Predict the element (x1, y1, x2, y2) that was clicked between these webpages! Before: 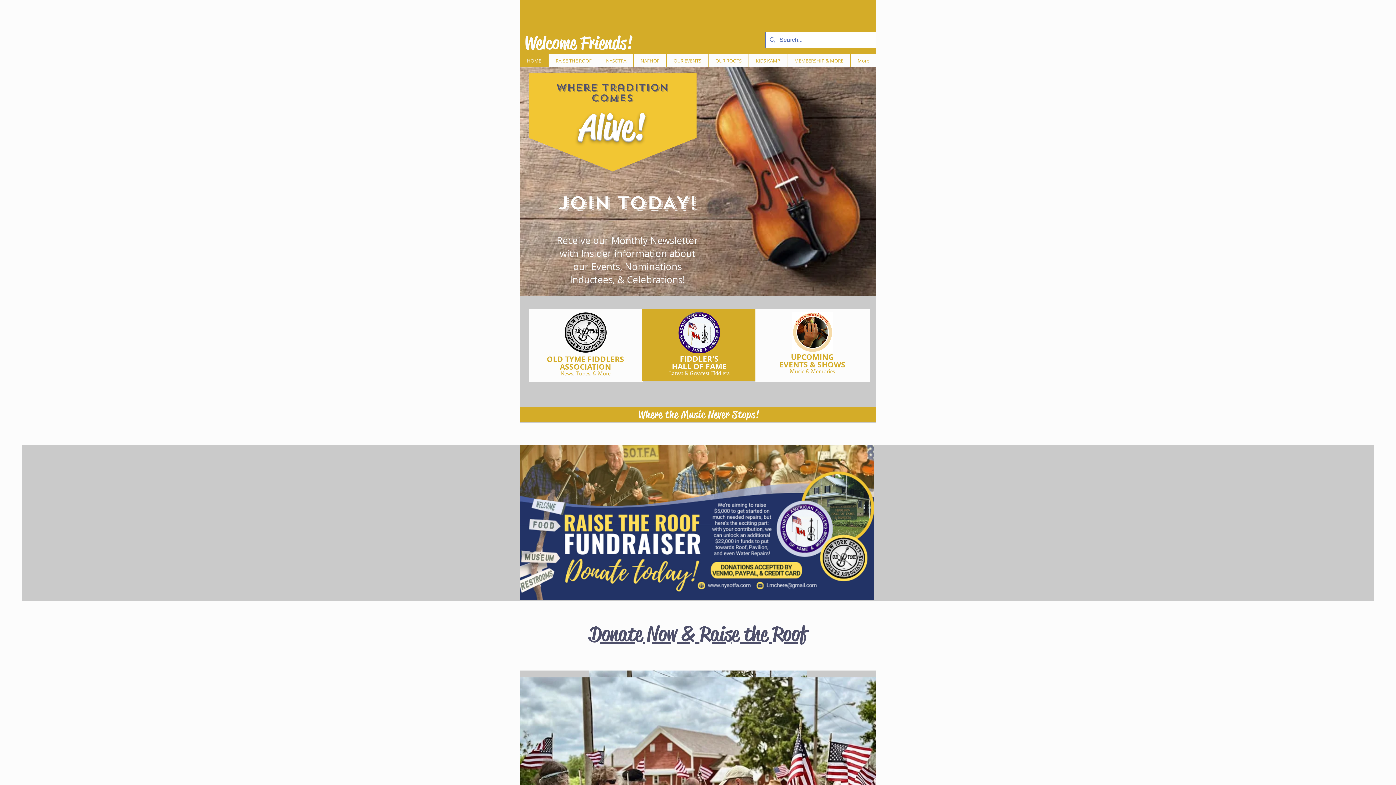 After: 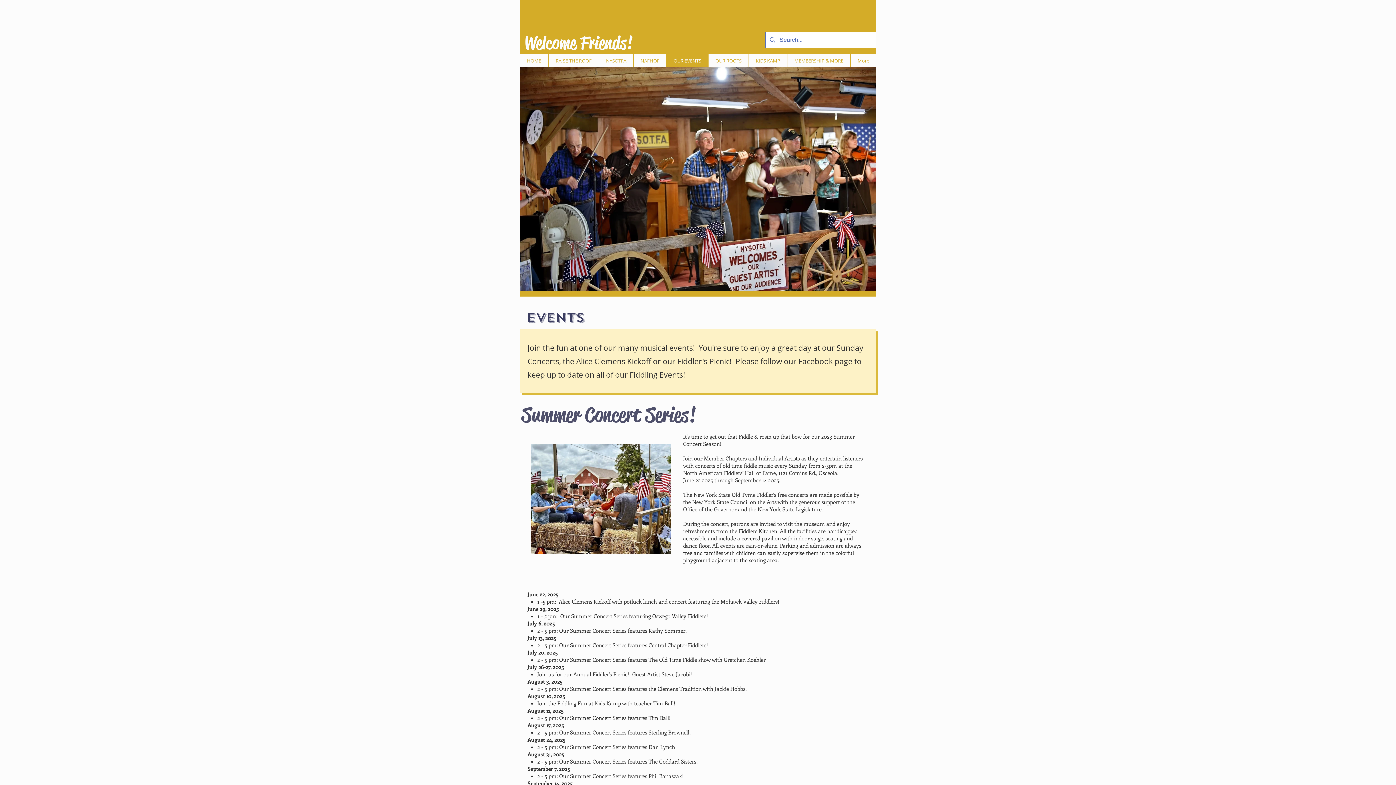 Action: bbox: (666, 53, 708, 68) label: OUR EVENTS